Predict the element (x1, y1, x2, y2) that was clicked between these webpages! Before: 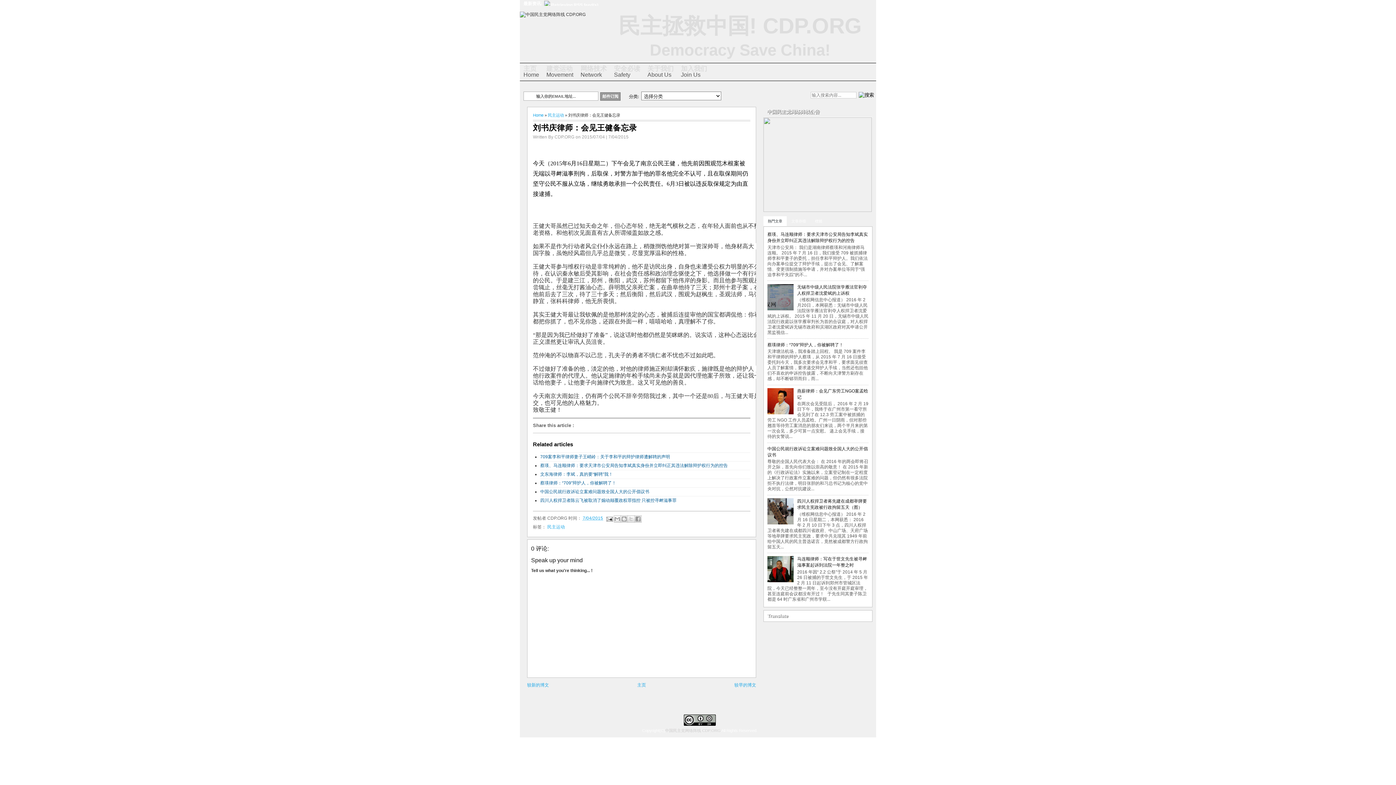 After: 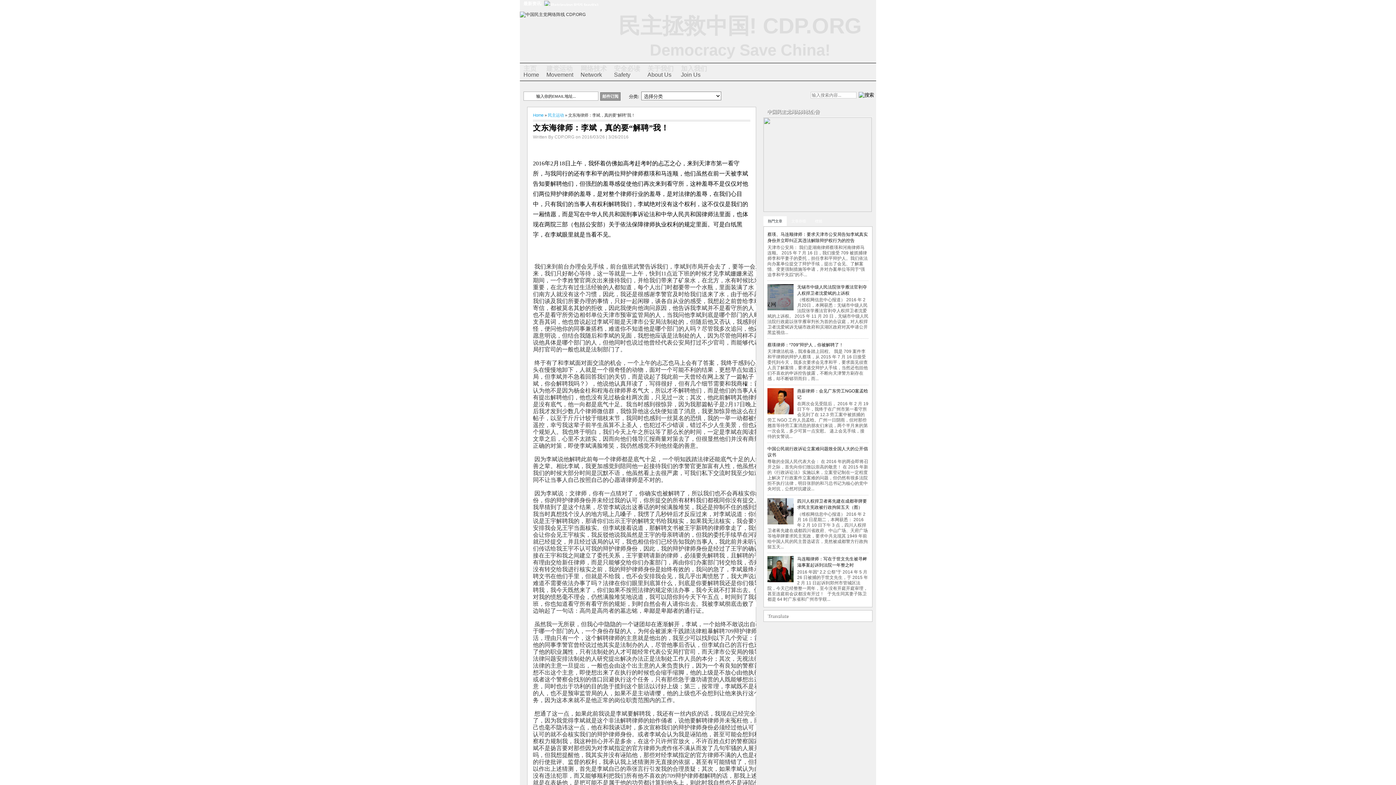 Action: bbox: (540, 471, 613, 477) label: 文东海律师：李斌，真的要“解聘”我！